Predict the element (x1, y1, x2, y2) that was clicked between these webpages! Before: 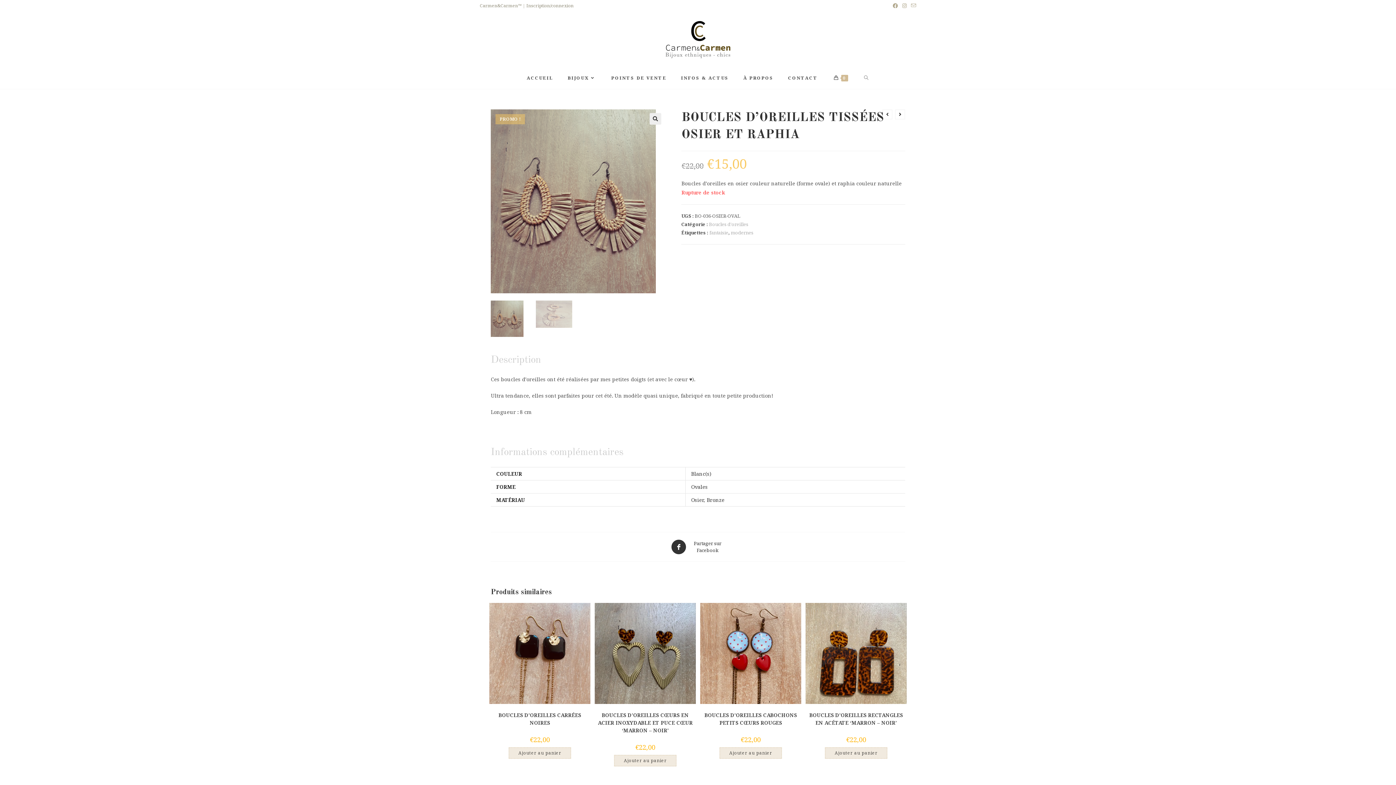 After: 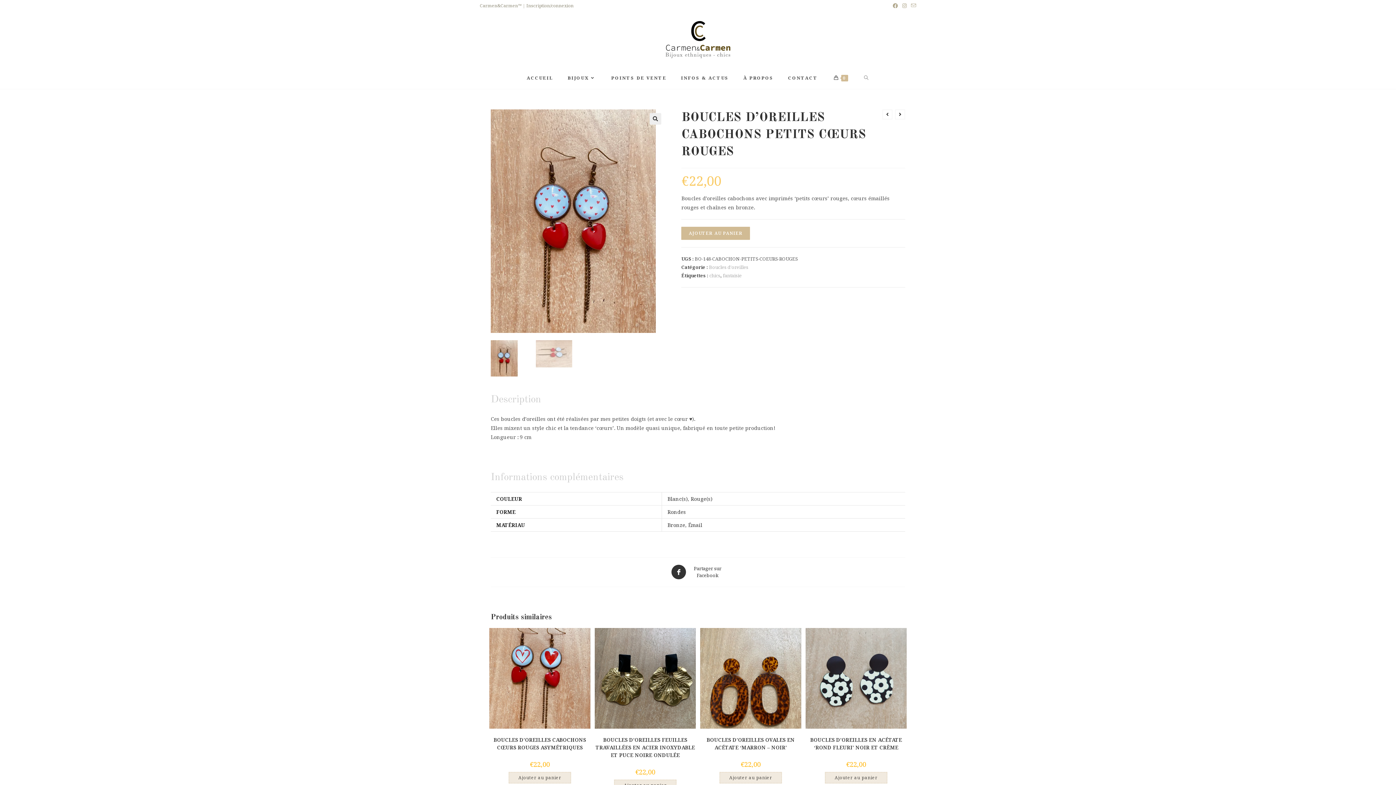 Action: bbox: (700, 649, 801, 656)